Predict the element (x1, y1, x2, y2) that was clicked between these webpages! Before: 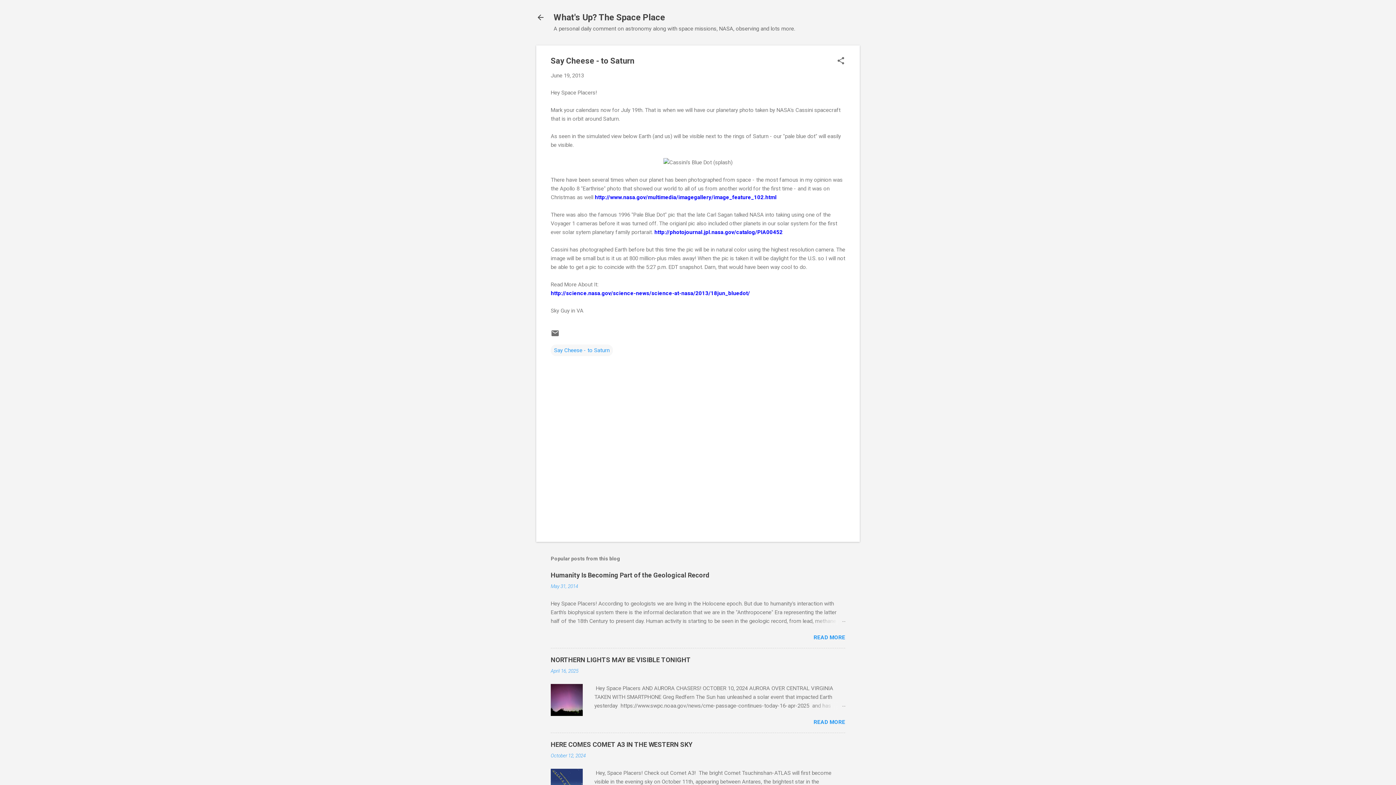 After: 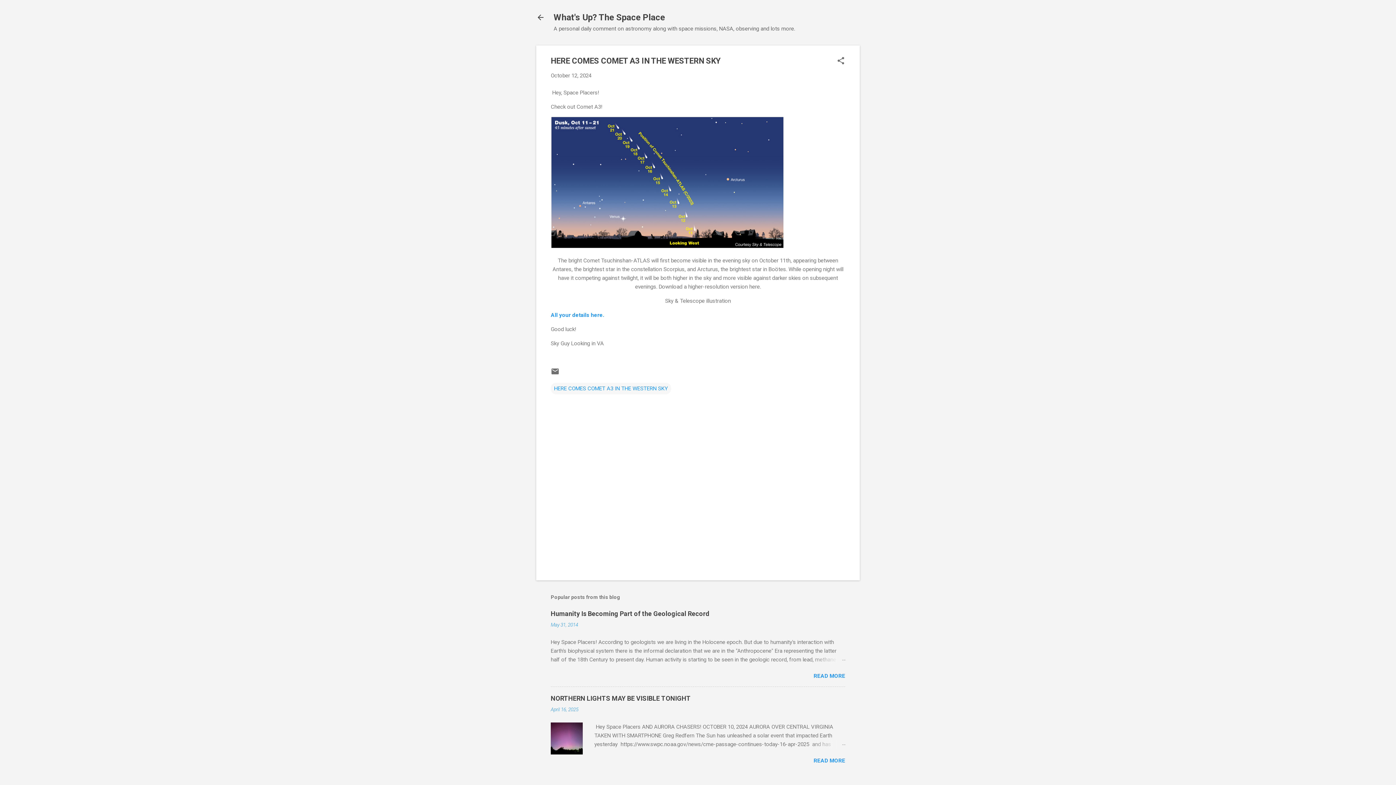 Action: bbox: (550, 741, 692, 748) label: HERE COMES COMET A3 IN THE WESTERN SKY